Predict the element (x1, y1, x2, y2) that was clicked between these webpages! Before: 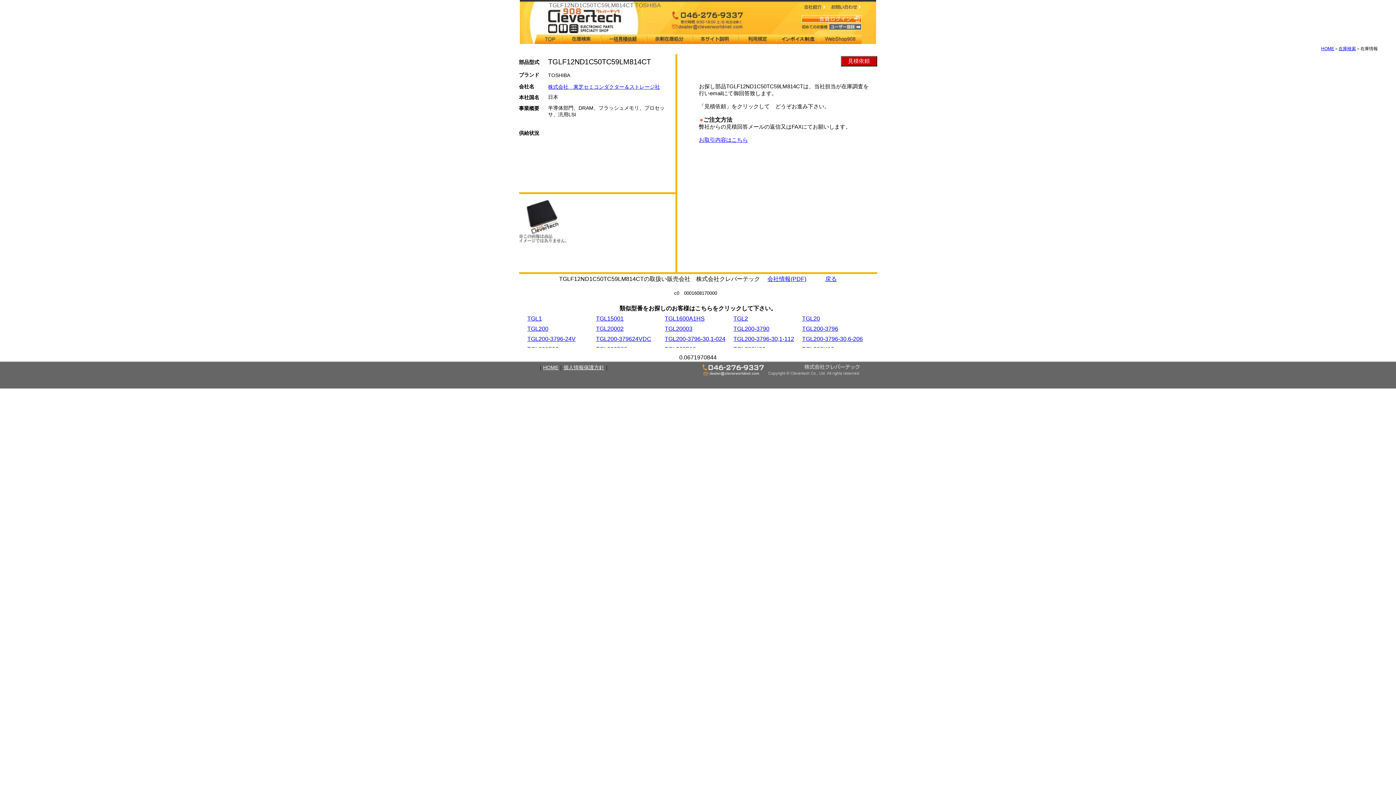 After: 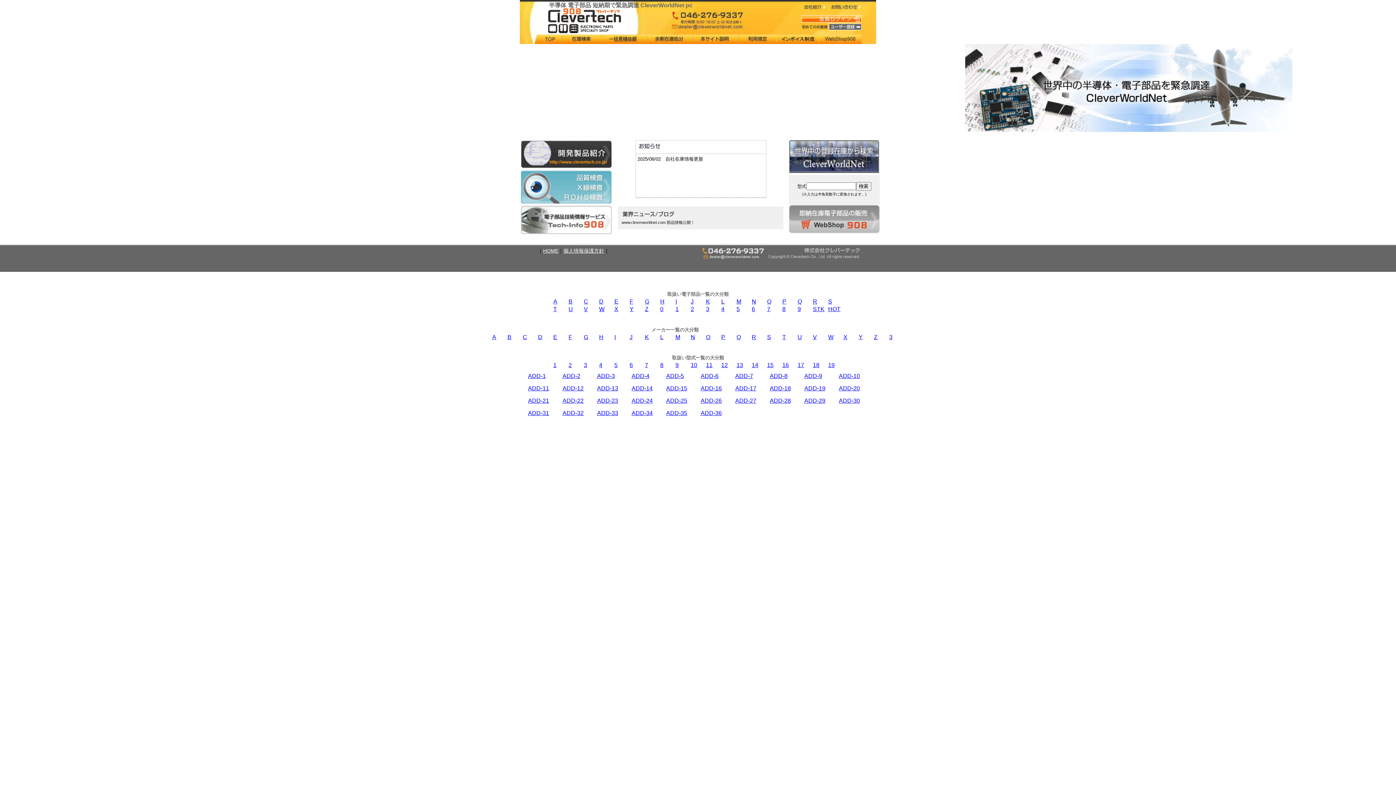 Action: bbox: (543, 364, 558, 370) label: HOME